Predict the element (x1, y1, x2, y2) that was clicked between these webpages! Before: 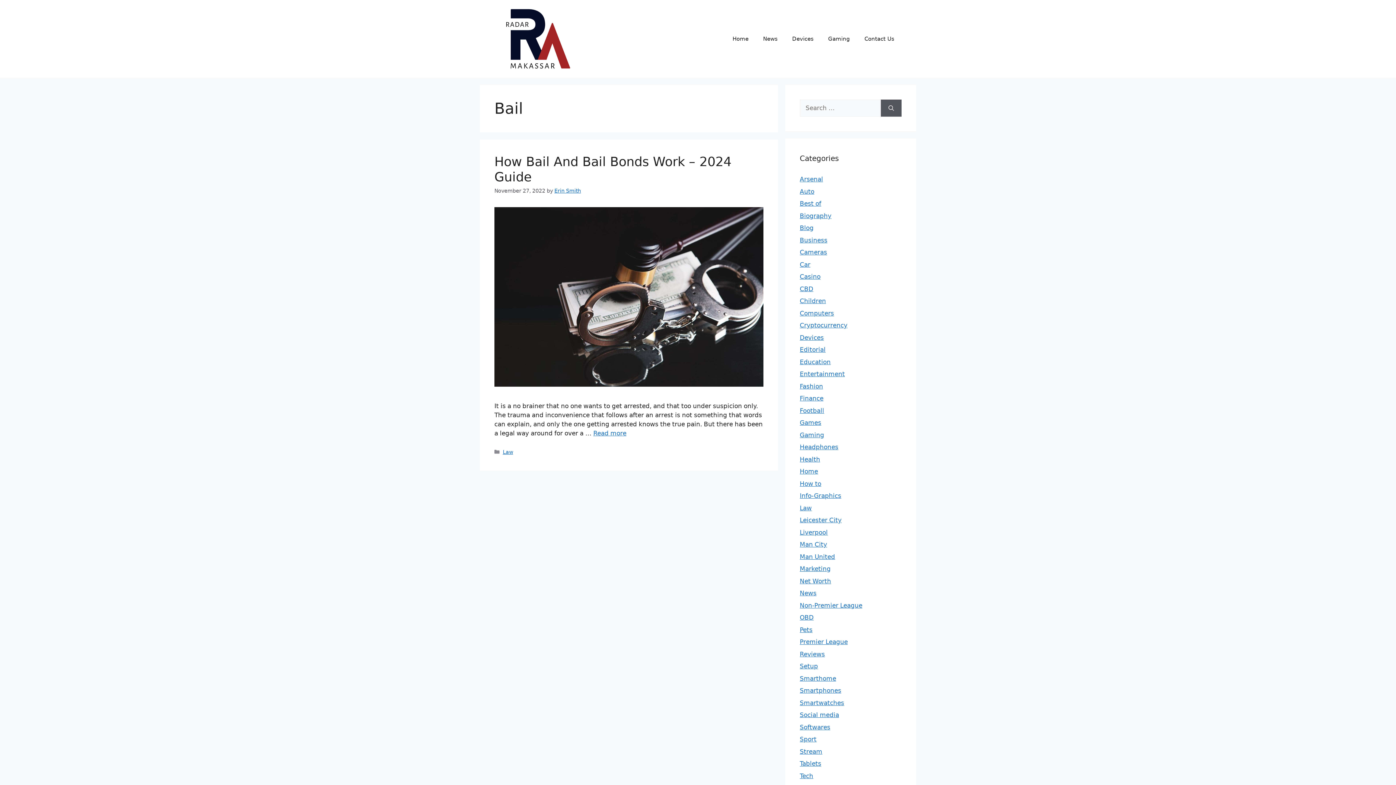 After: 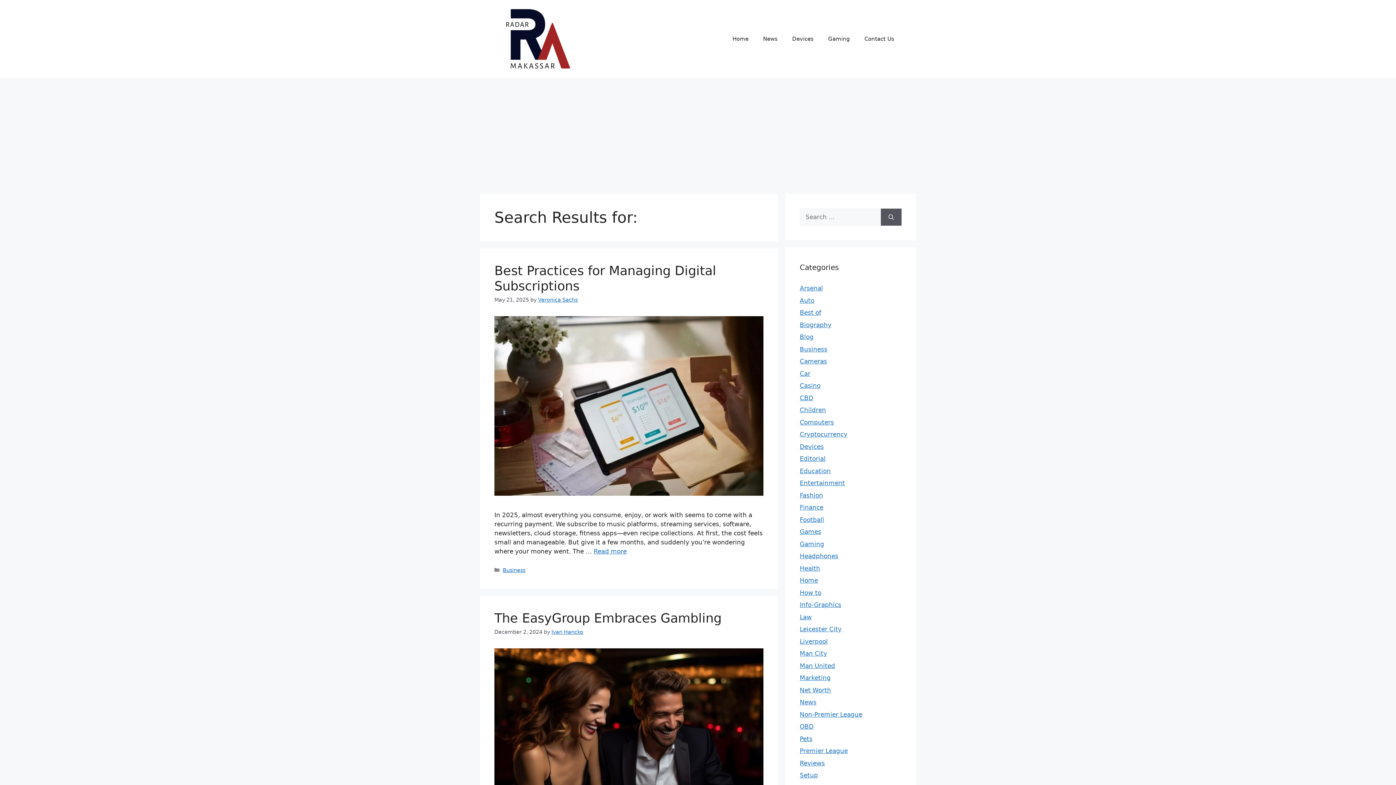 Action: bbox: (881, 99, 901, 116) label: Search